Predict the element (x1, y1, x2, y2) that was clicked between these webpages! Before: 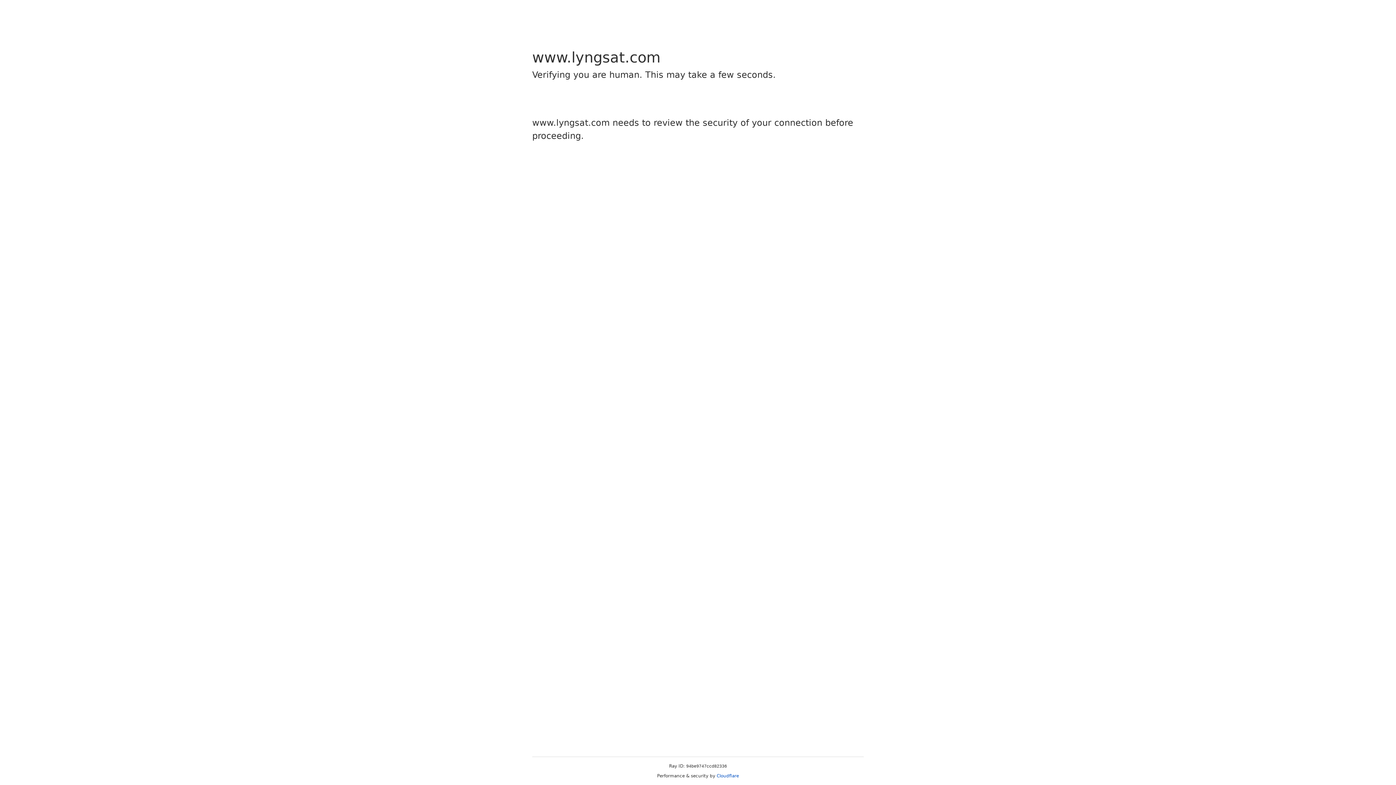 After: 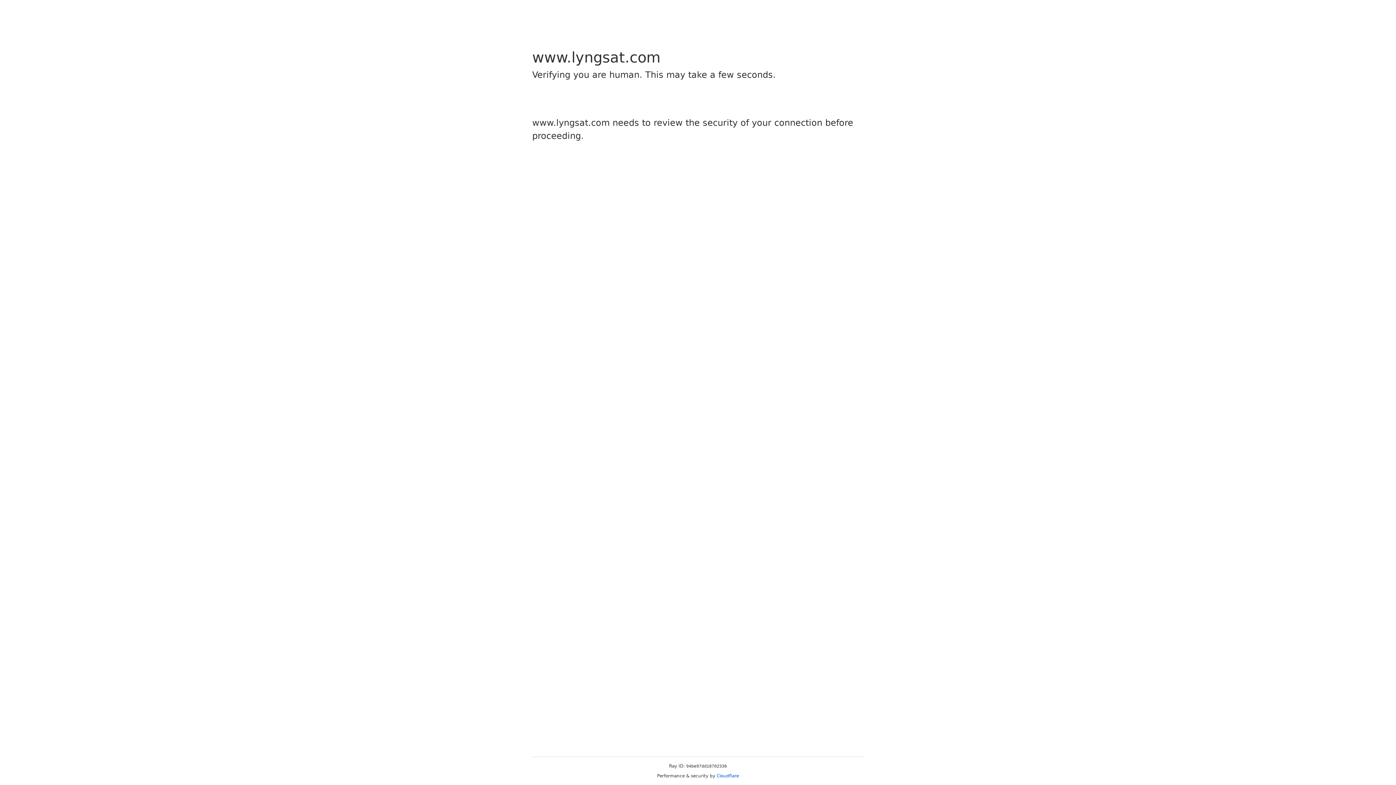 Action: bbox: (716, 773, 739, 778) label: Cloudflare